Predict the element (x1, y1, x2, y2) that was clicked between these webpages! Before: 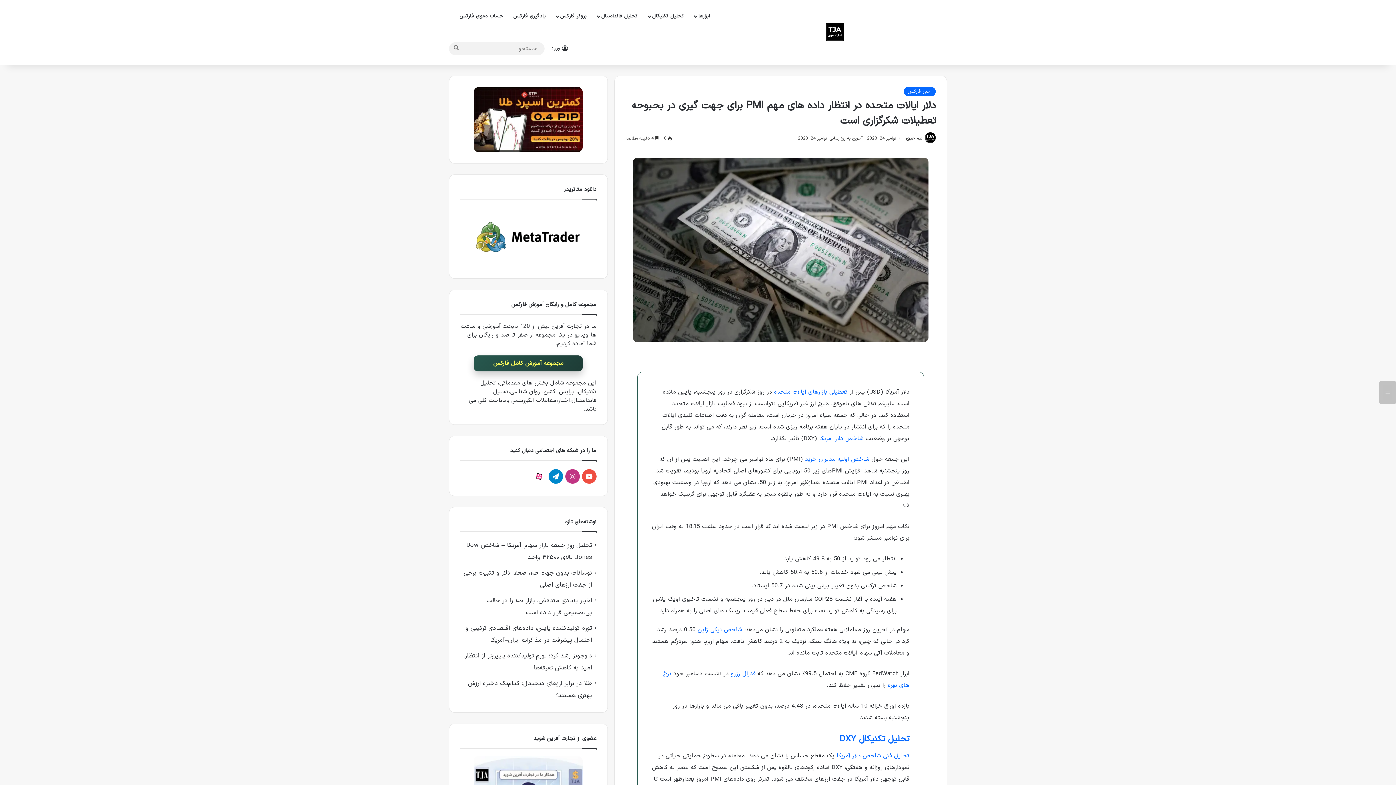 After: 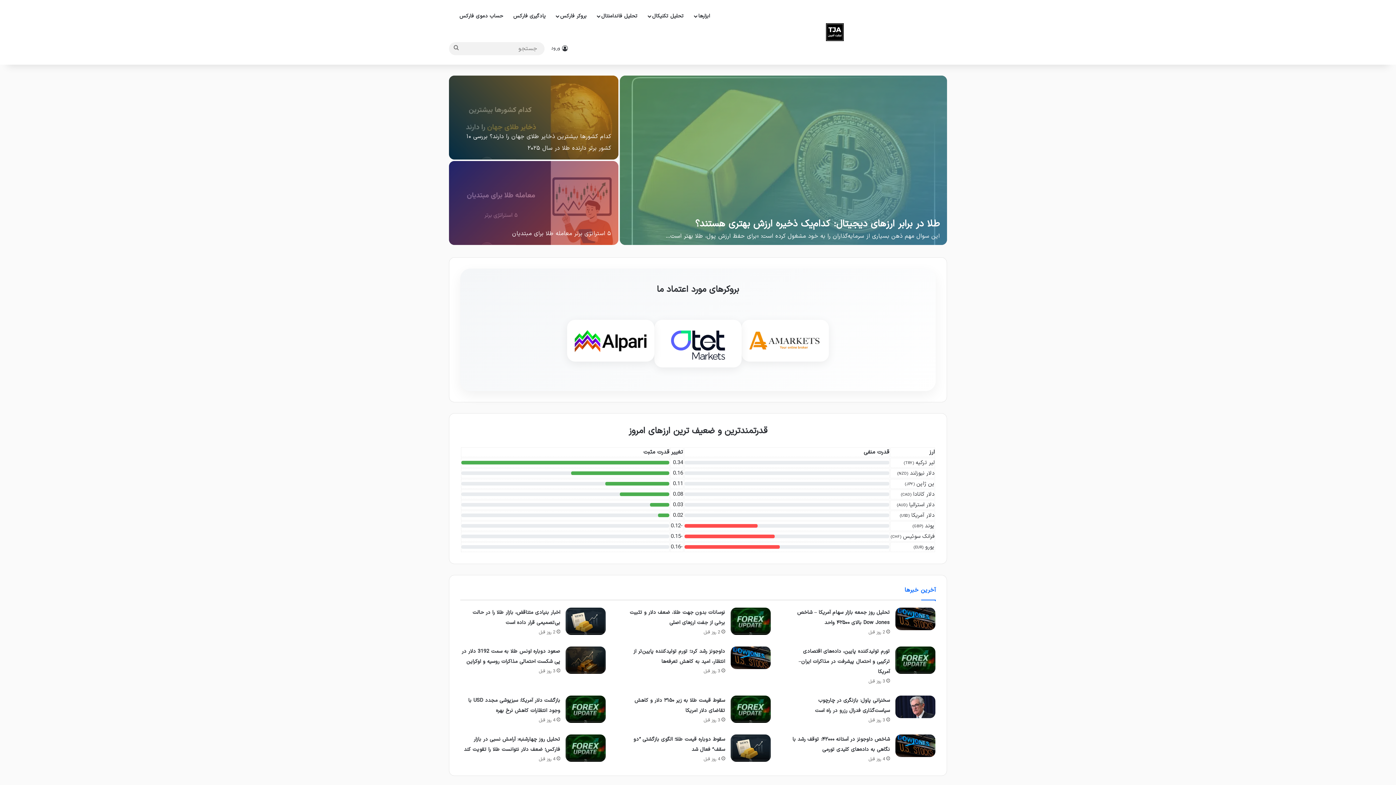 Action: bbox: (722, 23, 947, 41)